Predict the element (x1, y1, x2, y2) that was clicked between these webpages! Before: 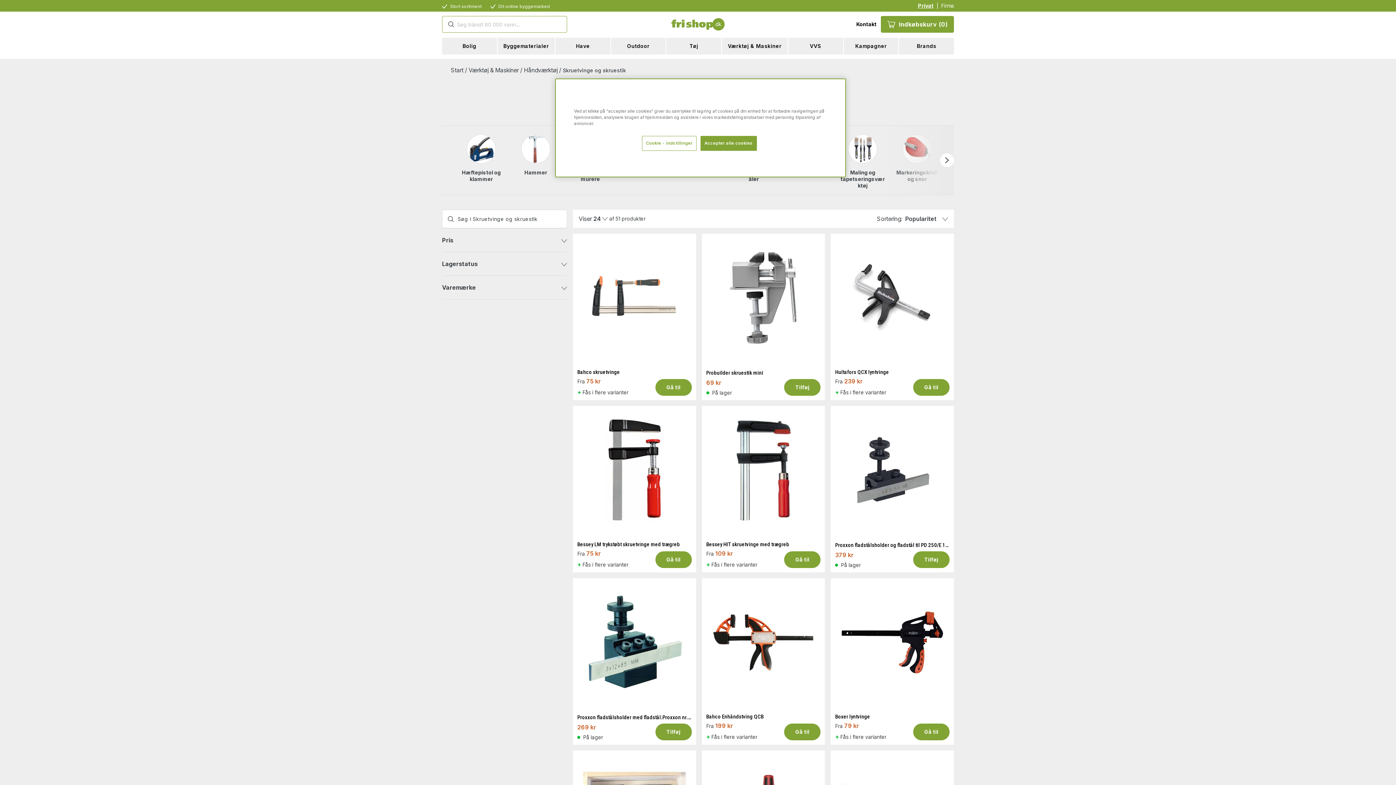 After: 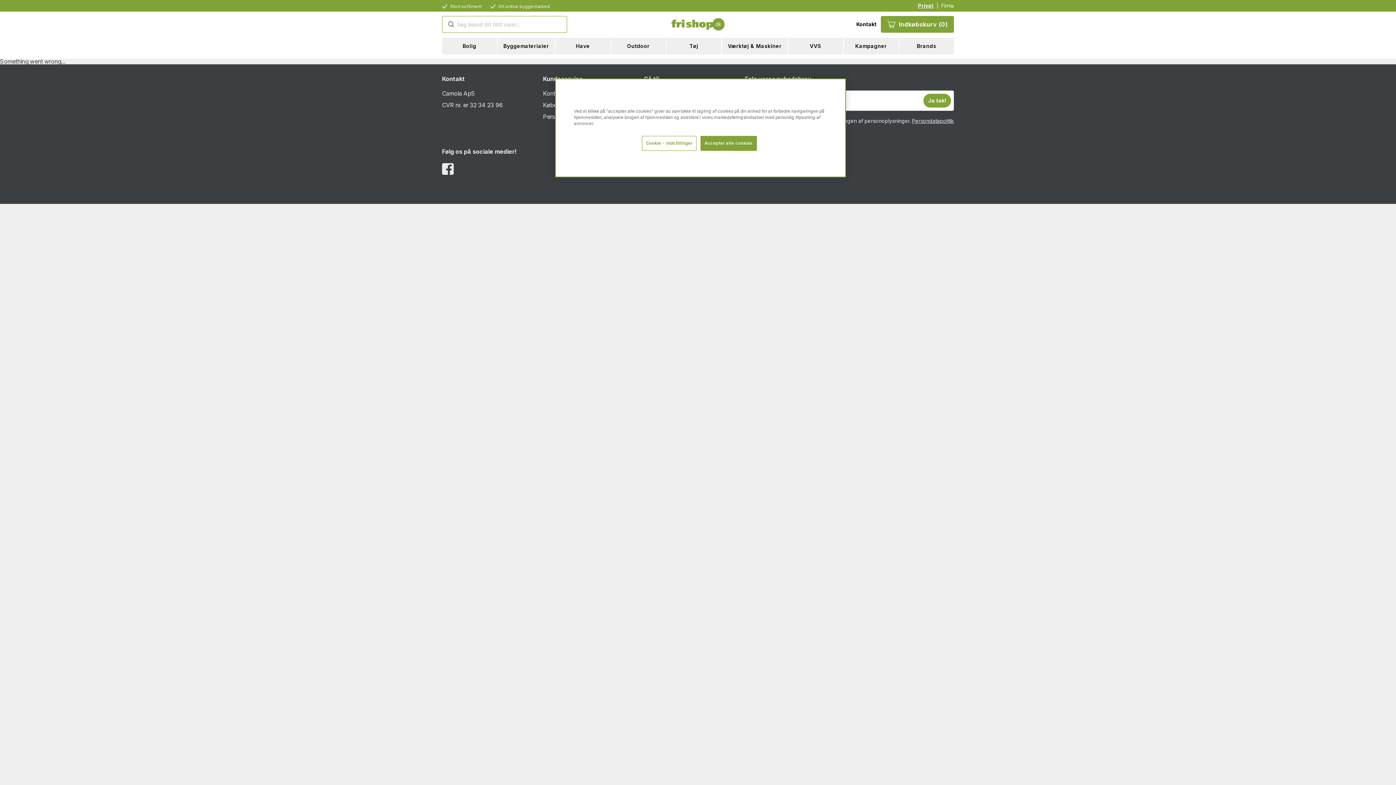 Action: bbox: (784, 551, 820, 568) label: Gå til